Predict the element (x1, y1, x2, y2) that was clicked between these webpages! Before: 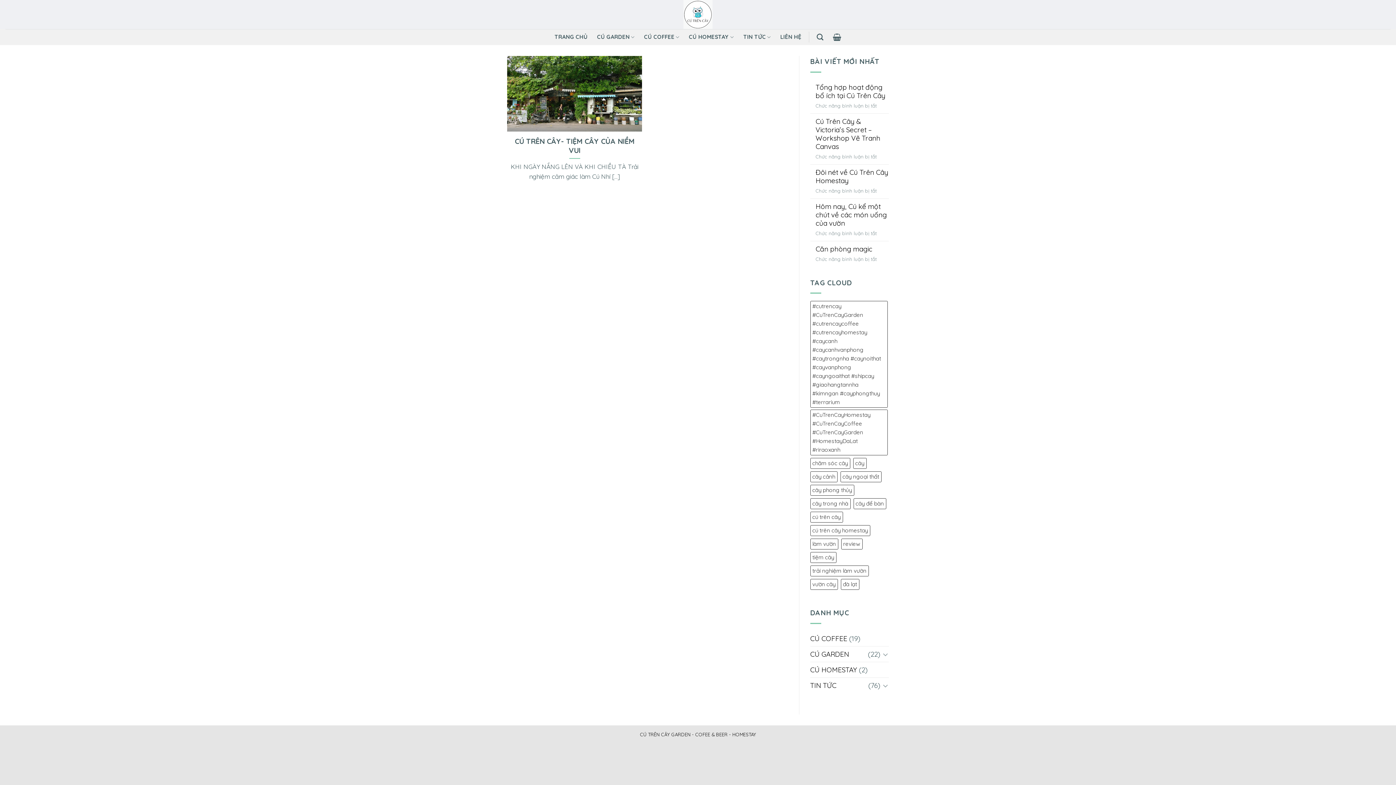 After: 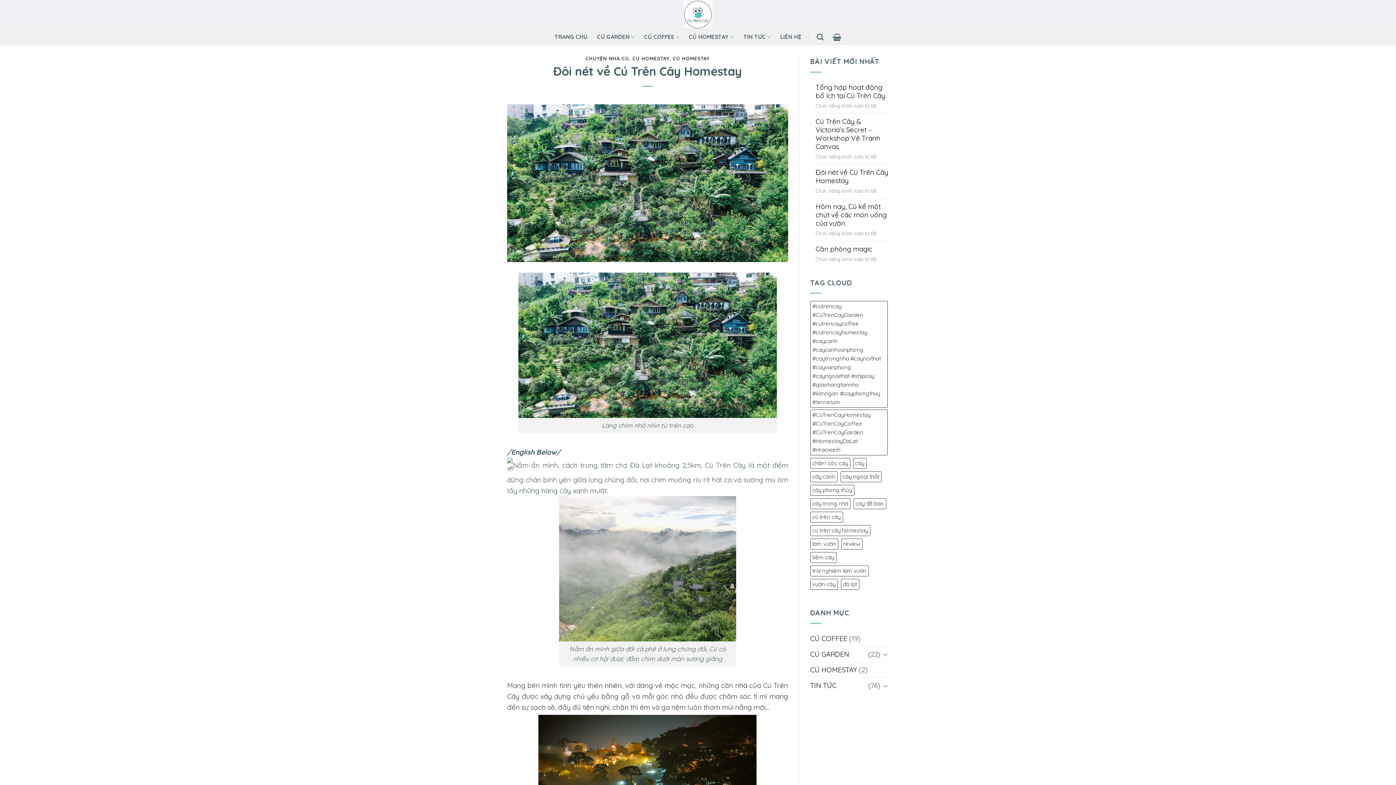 Action: label: Đôi nét về Cú Trên Cây Homestay bbox: (815, 168, 889, 185)